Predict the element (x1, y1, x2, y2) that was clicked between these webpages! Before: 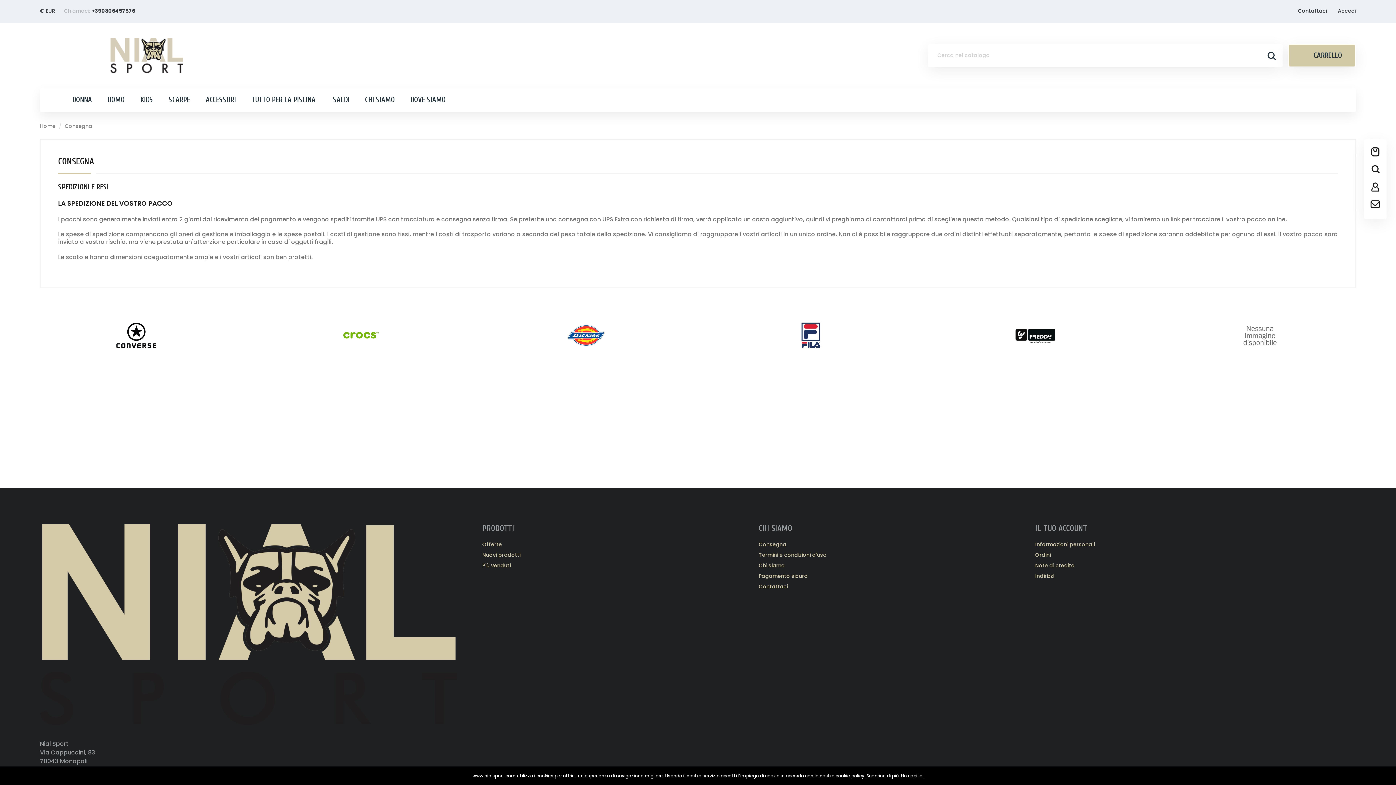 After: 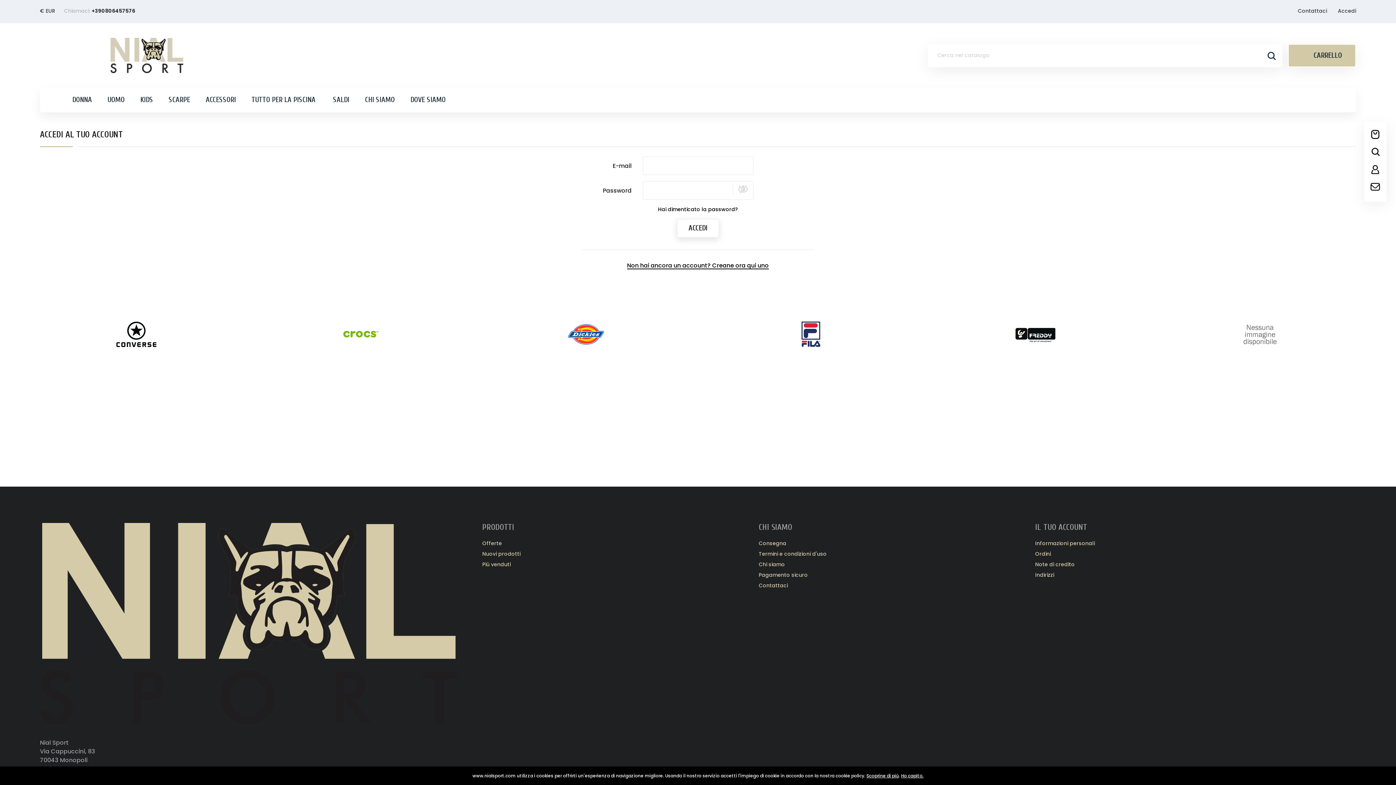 Action: bbox: (1338, 7, 1356, 14) label: Accedi